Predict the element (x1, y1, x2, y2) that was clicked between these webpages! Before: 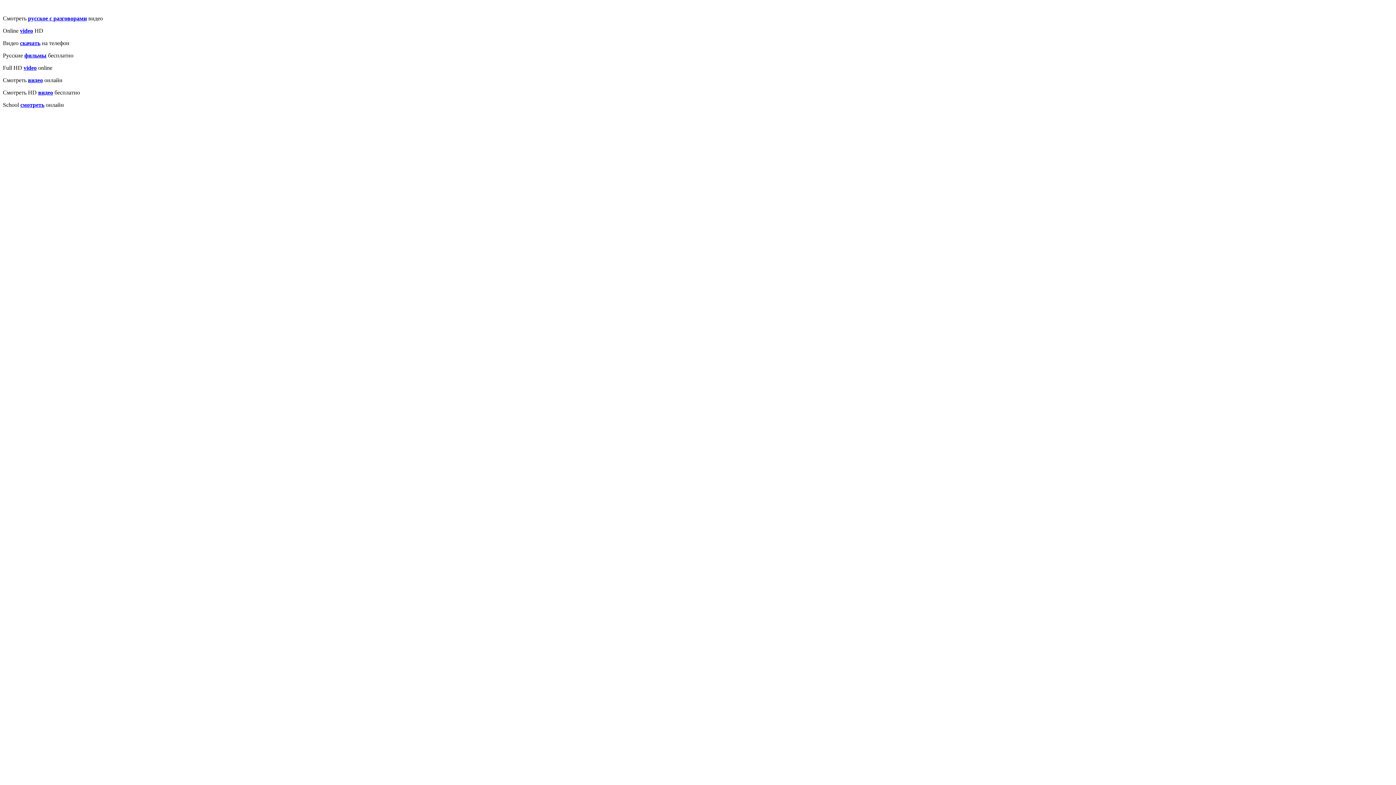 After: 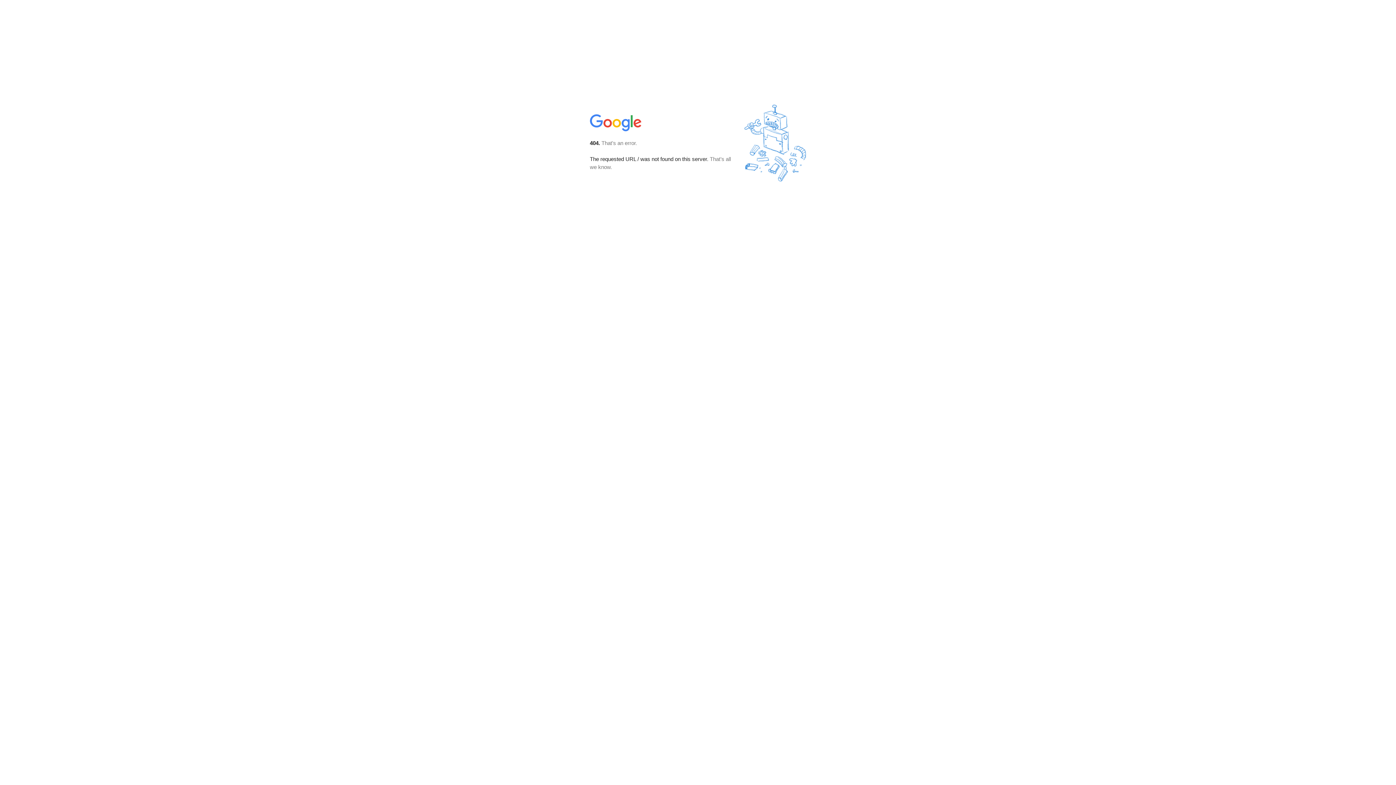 Action: label: смотреть bbox: (20, 101, 44, 108)